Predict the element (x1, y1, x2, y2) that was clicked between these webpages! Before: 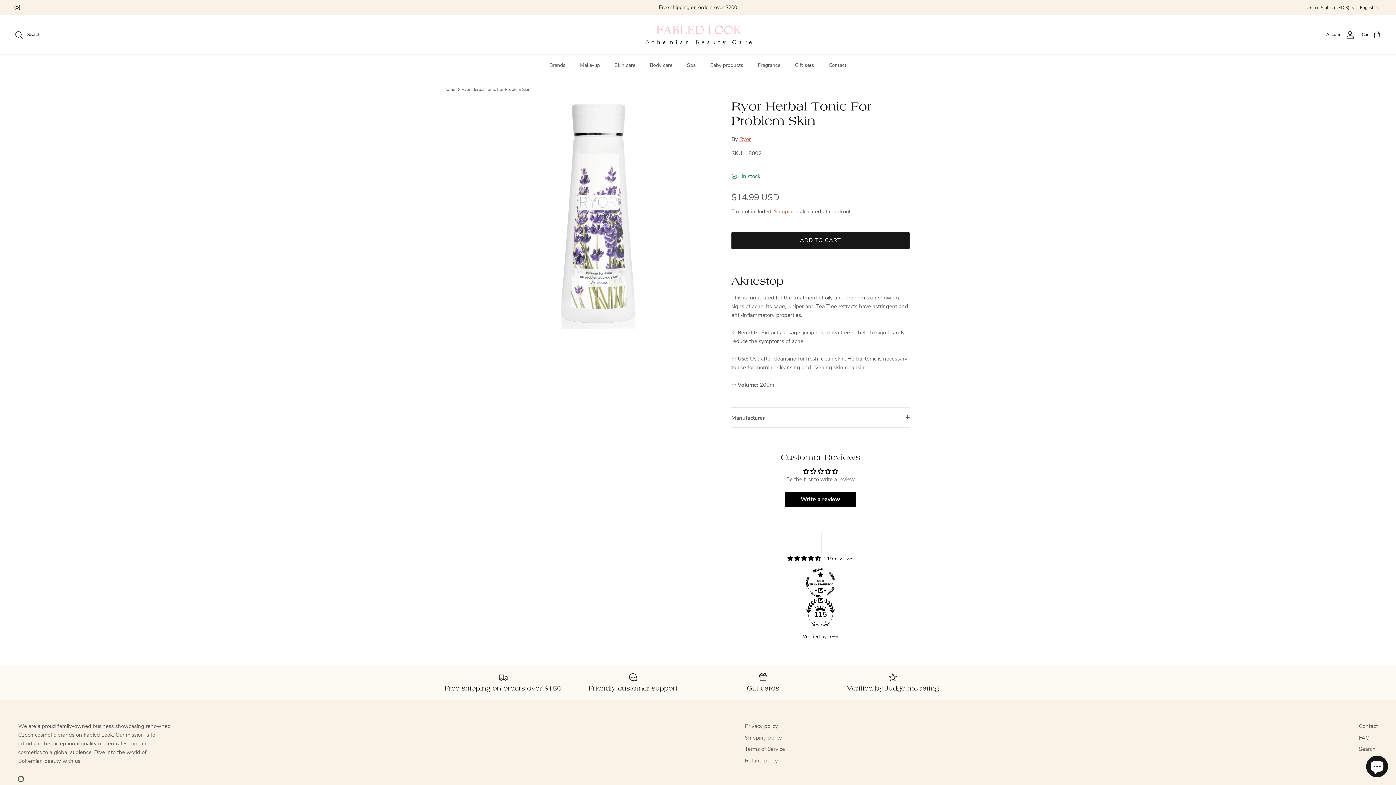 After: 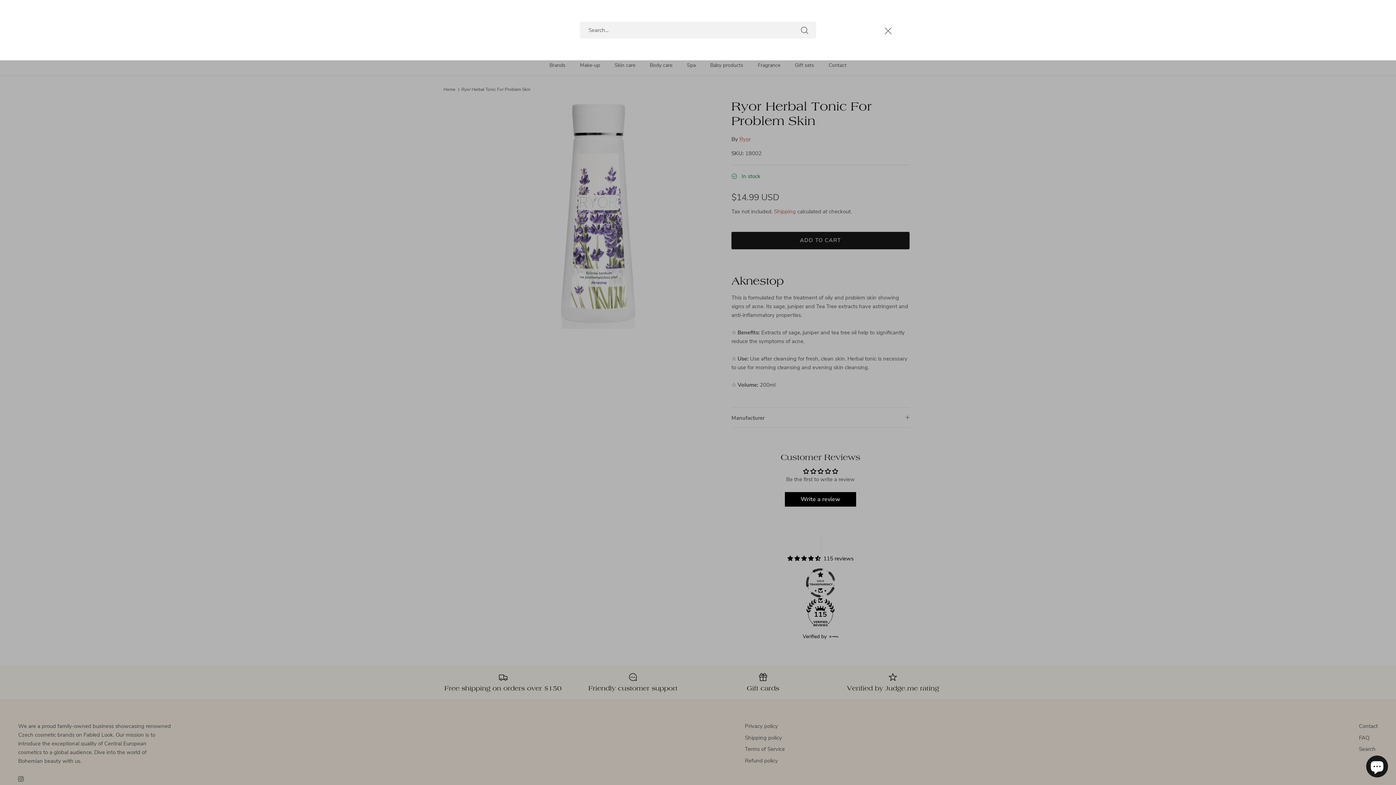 Action: bbox: (14, 30, 40, 39) label: Search